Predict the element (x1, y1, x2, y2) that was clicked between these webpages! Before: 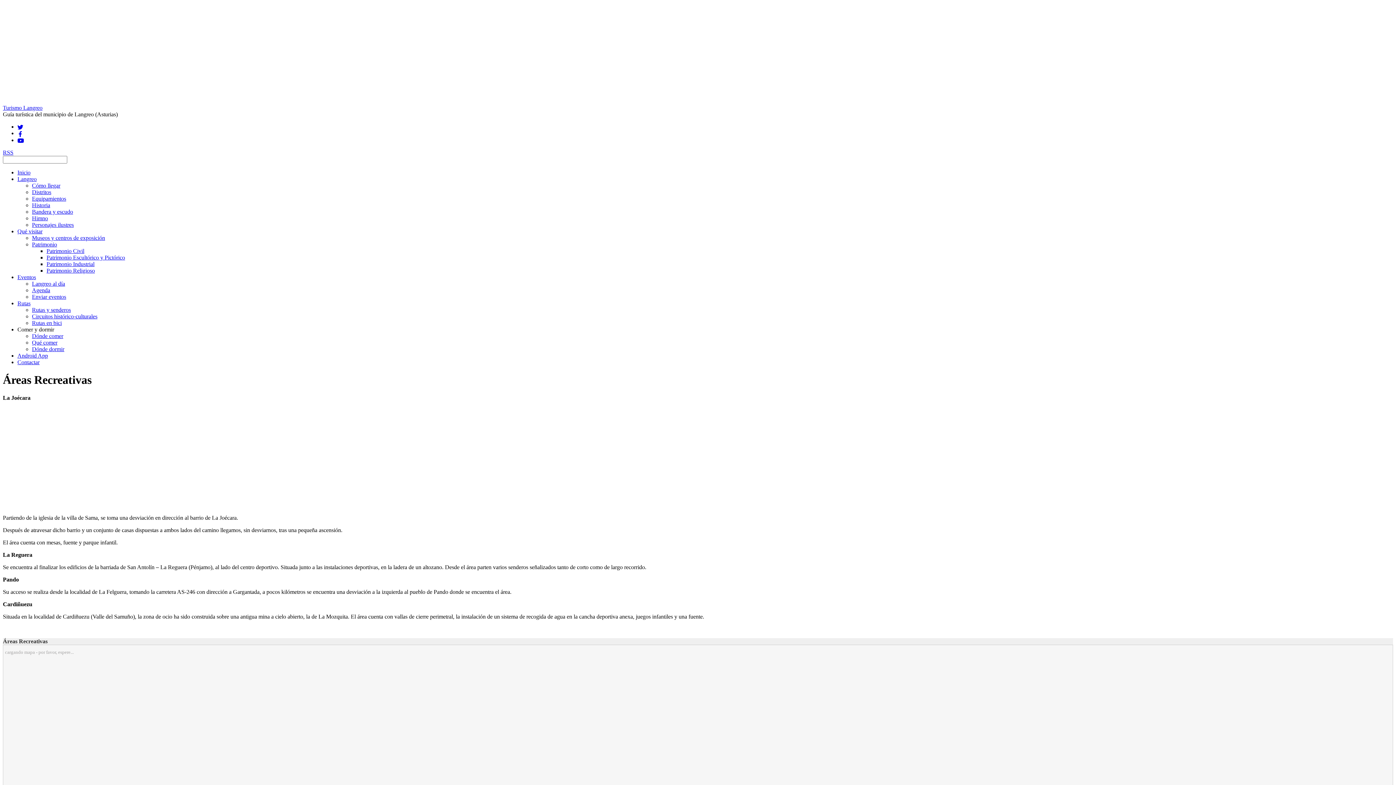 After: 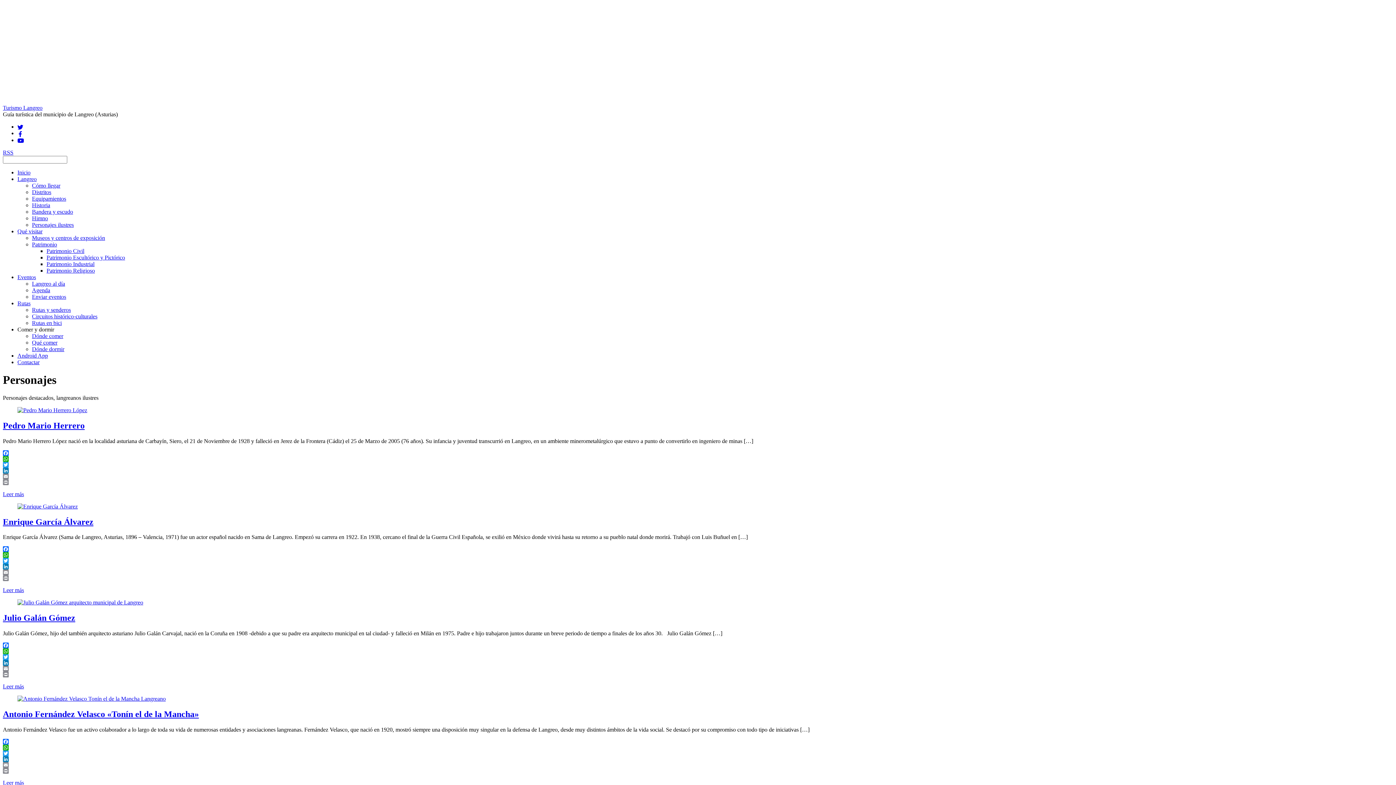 Action: bbox: (32, 221, 73, 227) label: Personajes ilustres